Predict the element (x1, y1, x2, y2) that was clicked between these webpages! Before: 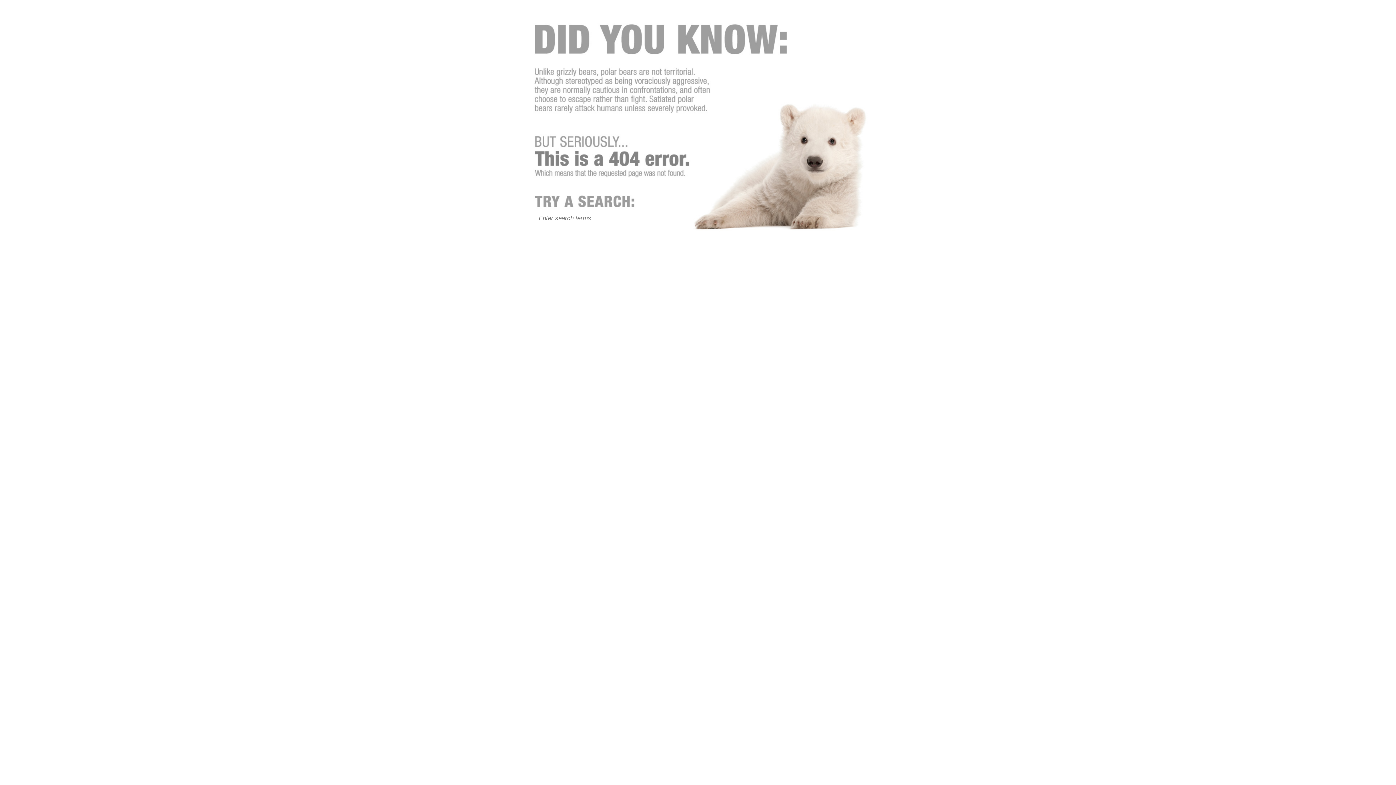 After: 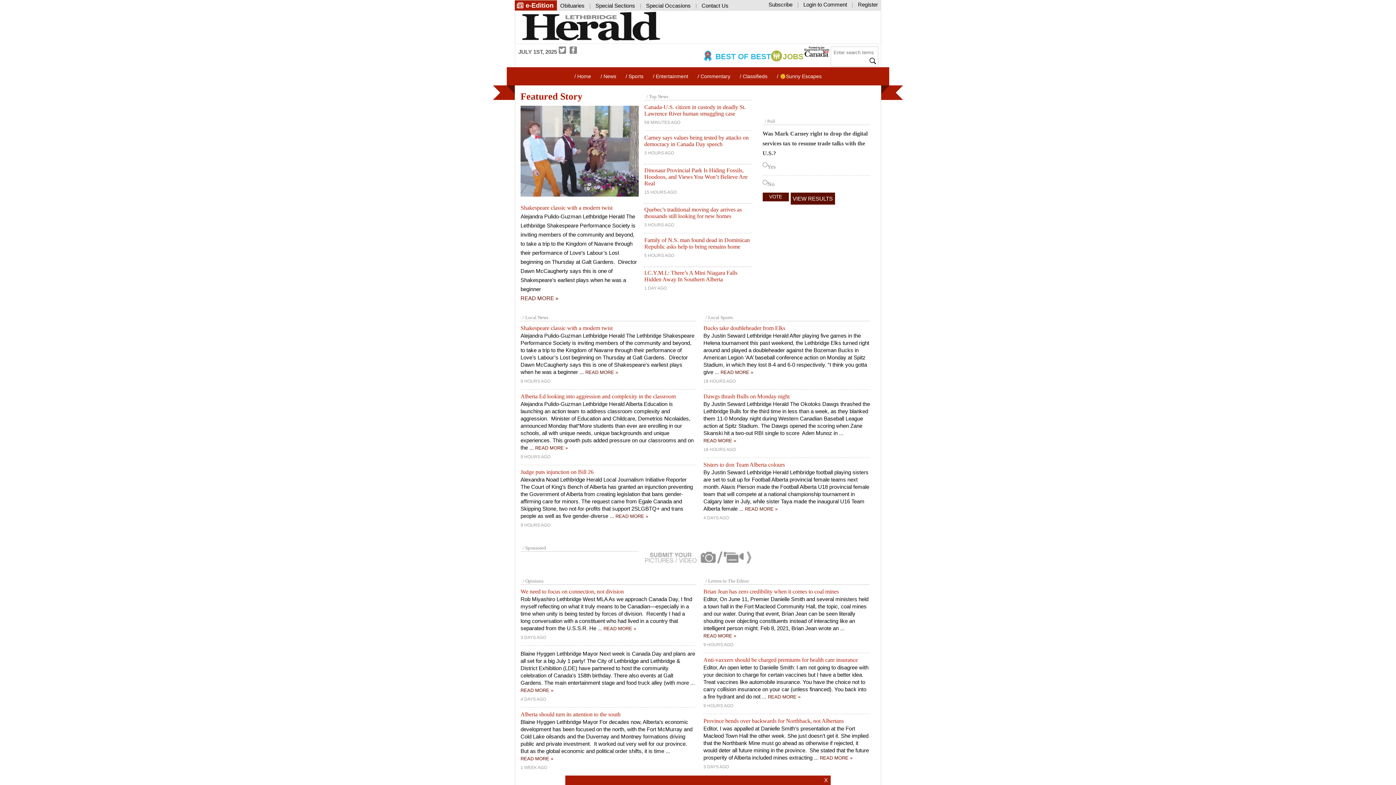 Action: bbox: (529, 335, 678, 341)